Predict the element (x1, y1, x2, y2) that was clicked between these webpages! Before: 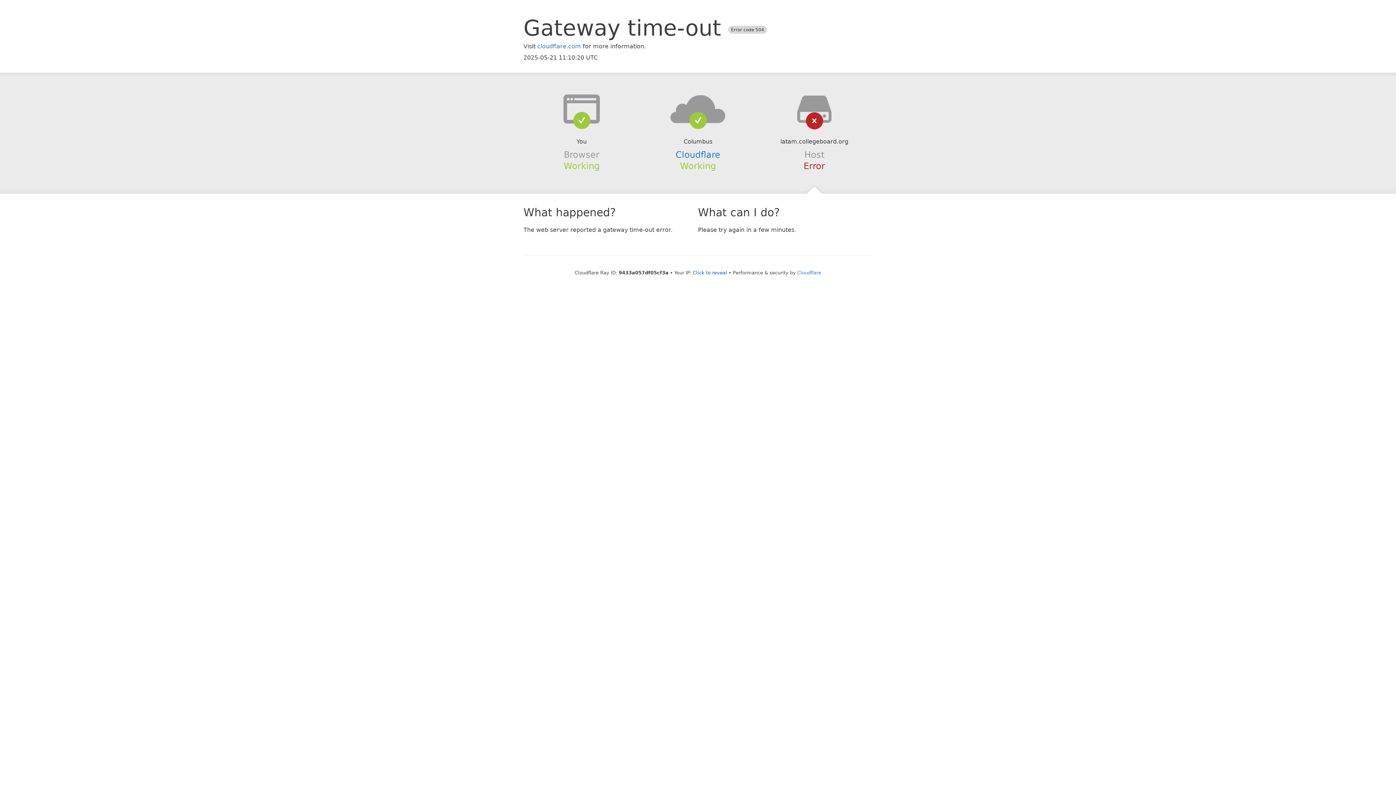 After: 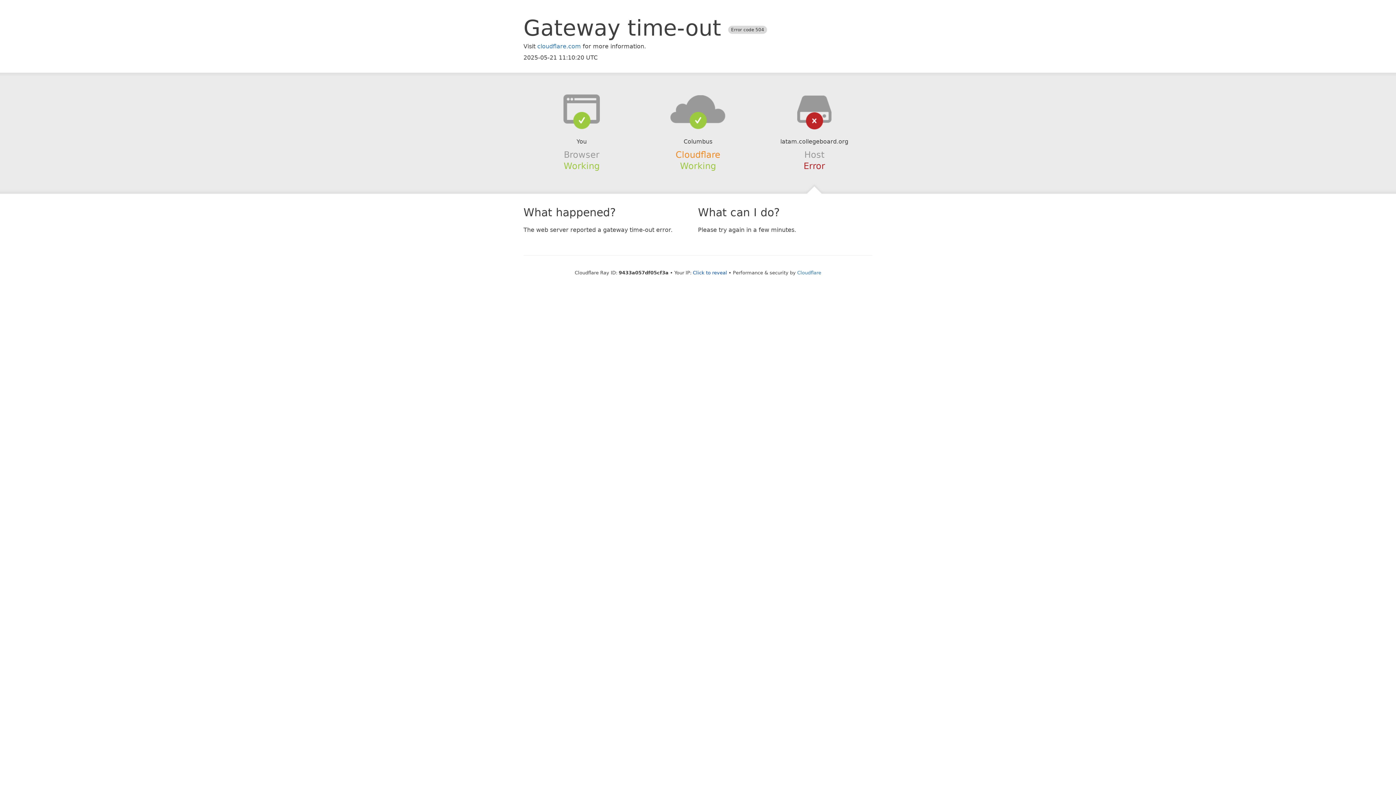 Action: label: Cloudflare bbox: (675, 149, 720, 159)